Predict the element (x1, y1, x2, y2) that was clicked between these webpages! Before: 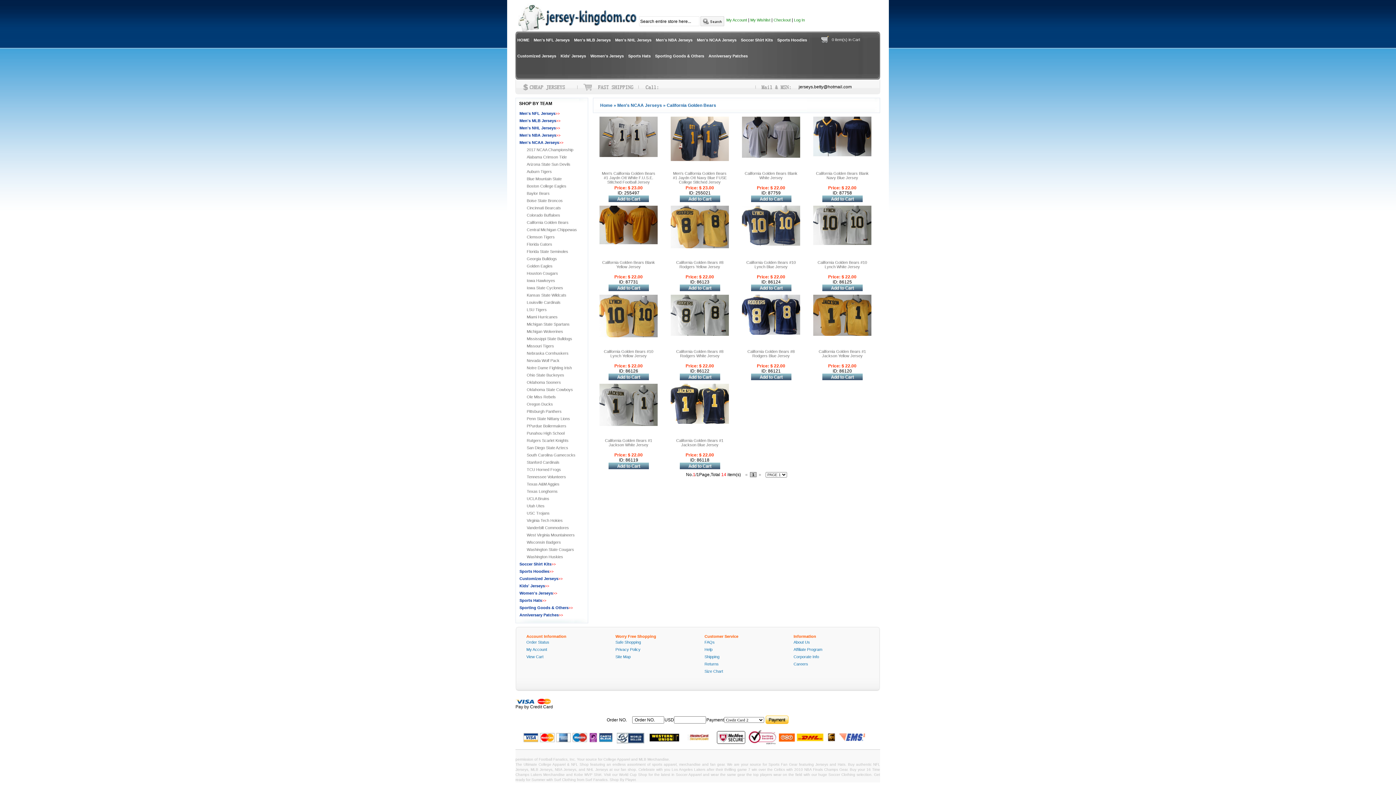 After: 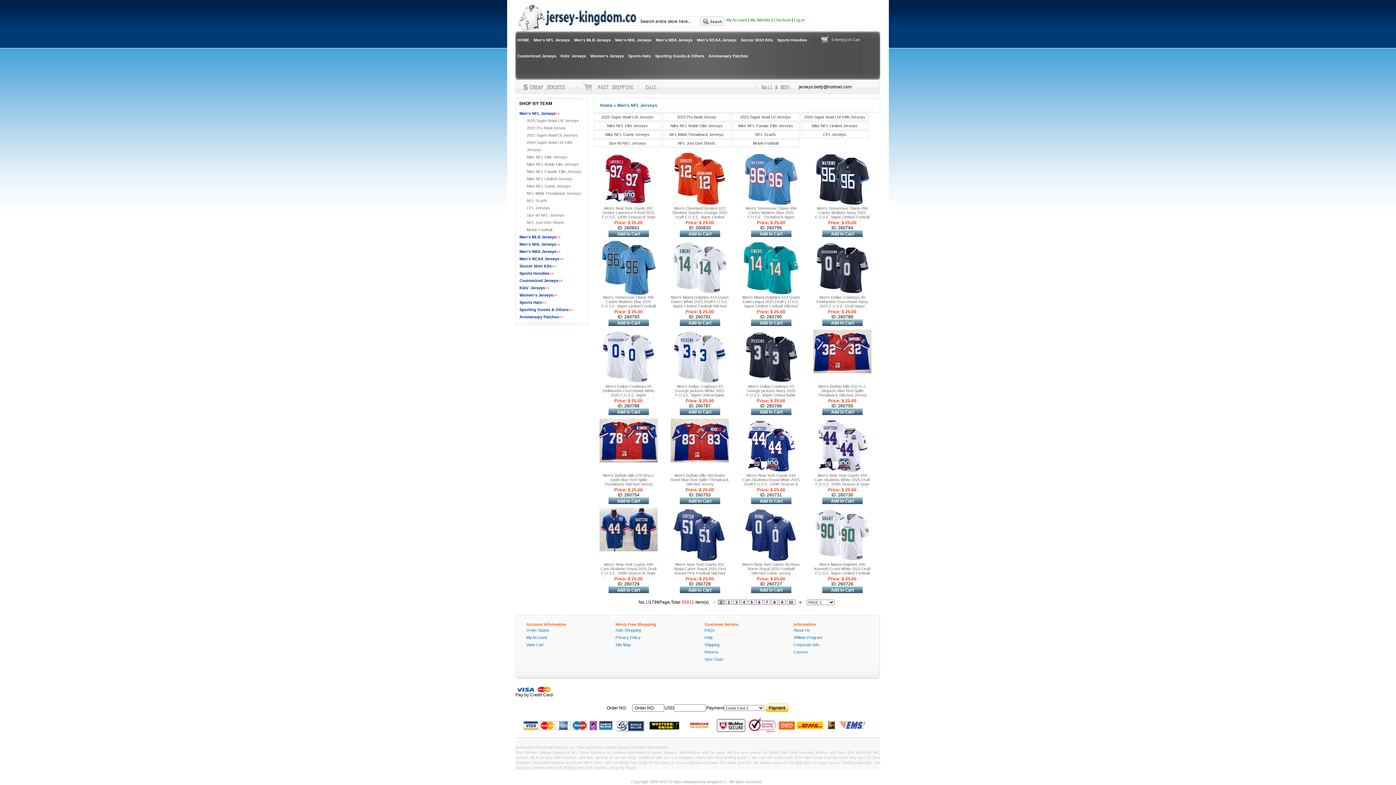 Action: bbox: (519, 111, 555, 115) label: Men's NFL Jerseys